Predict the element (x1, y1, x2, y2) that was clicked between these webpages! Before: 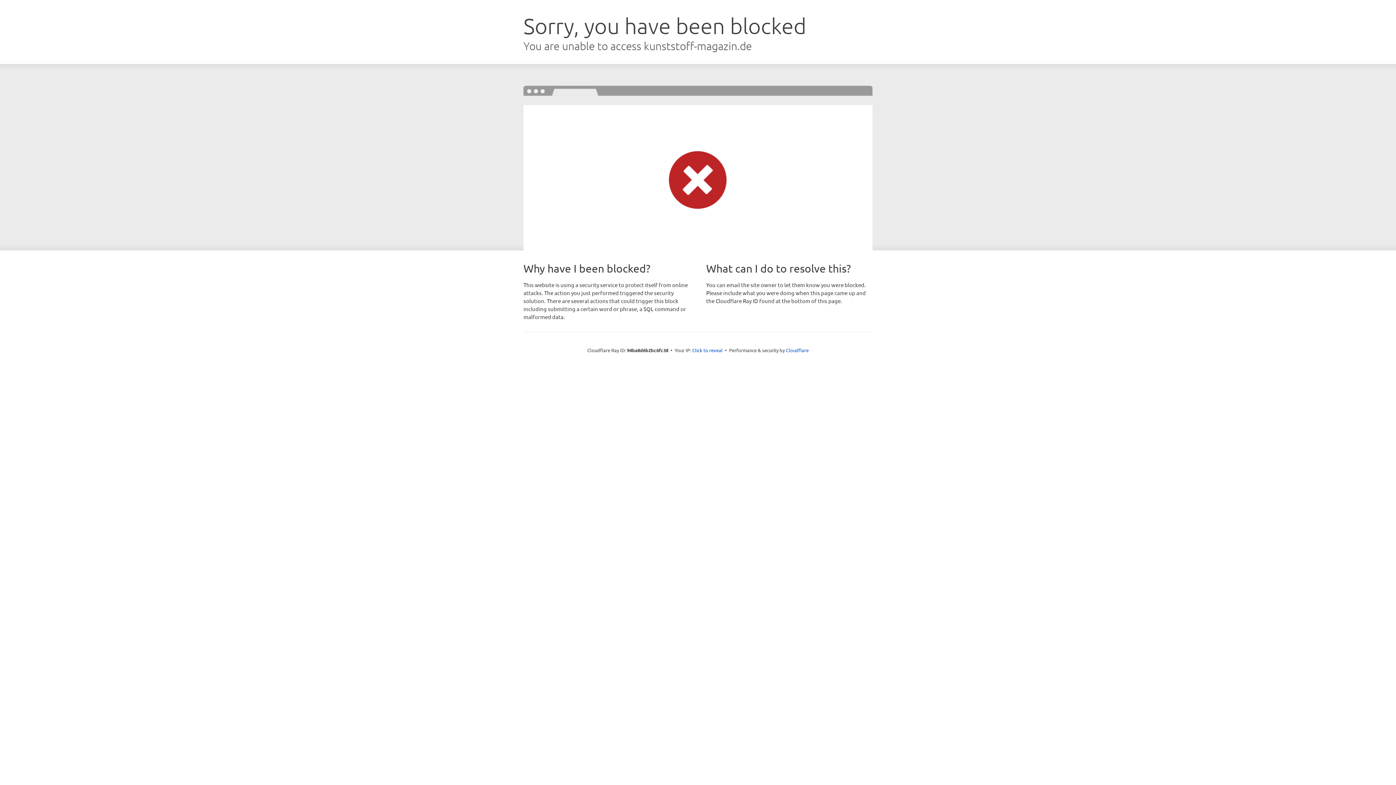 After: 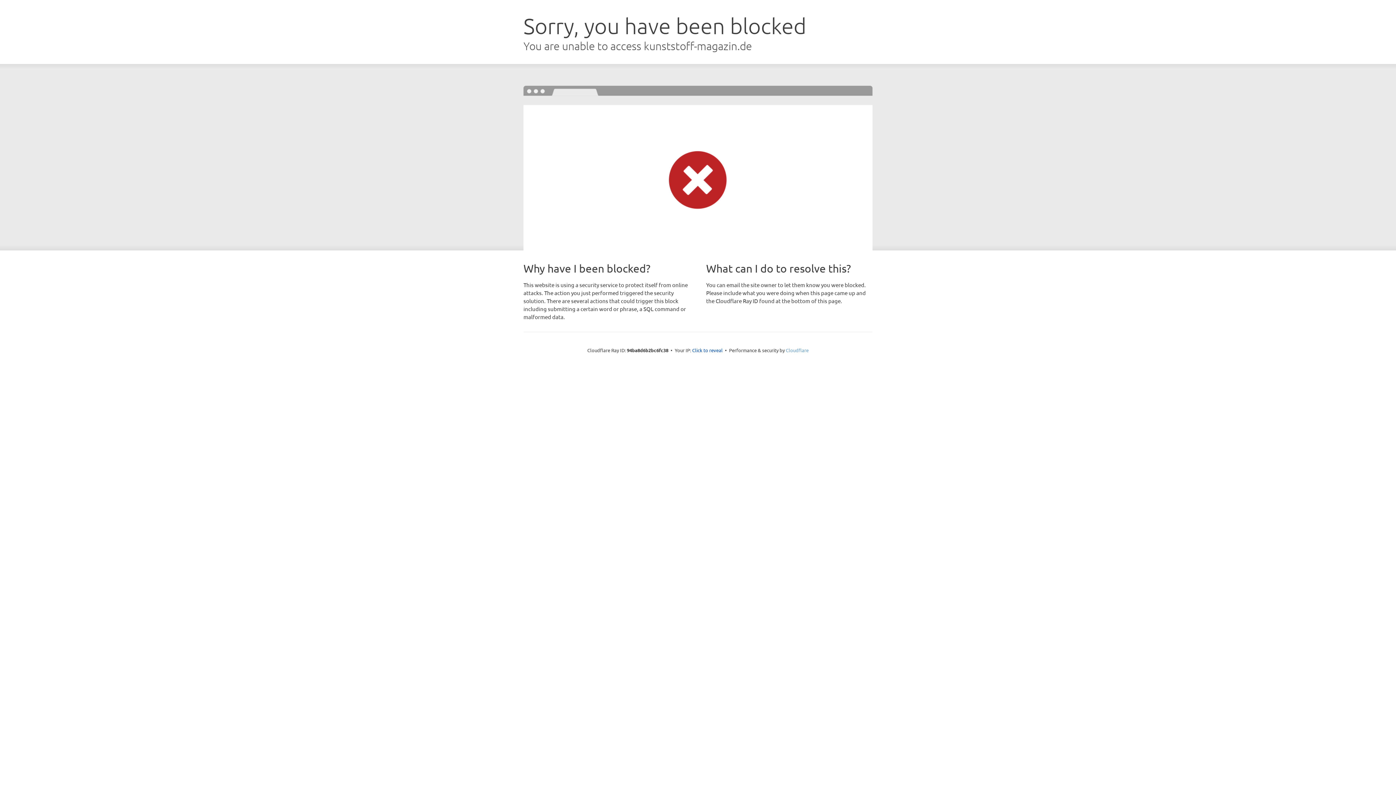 Action: label: Cloudflare bbox: (786, 347, 808, 353)